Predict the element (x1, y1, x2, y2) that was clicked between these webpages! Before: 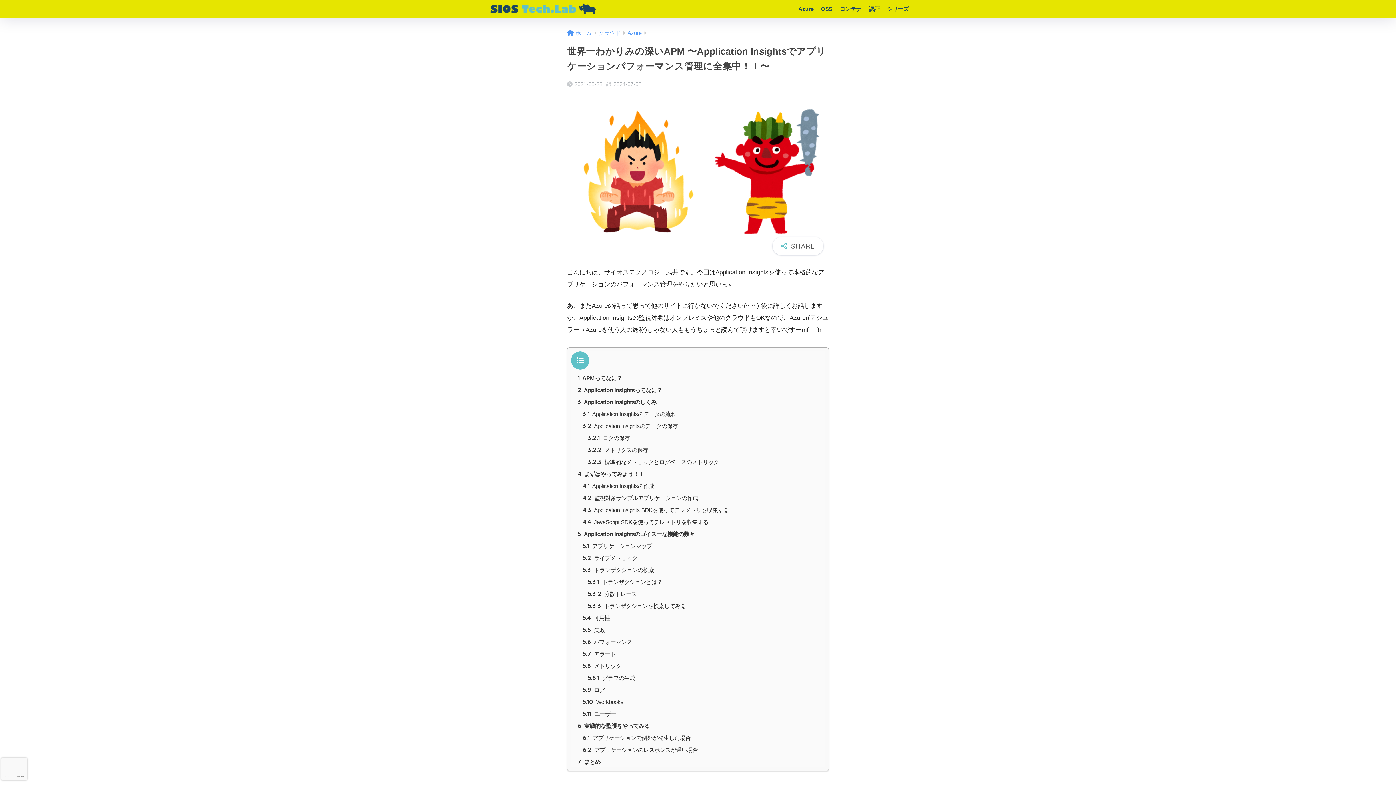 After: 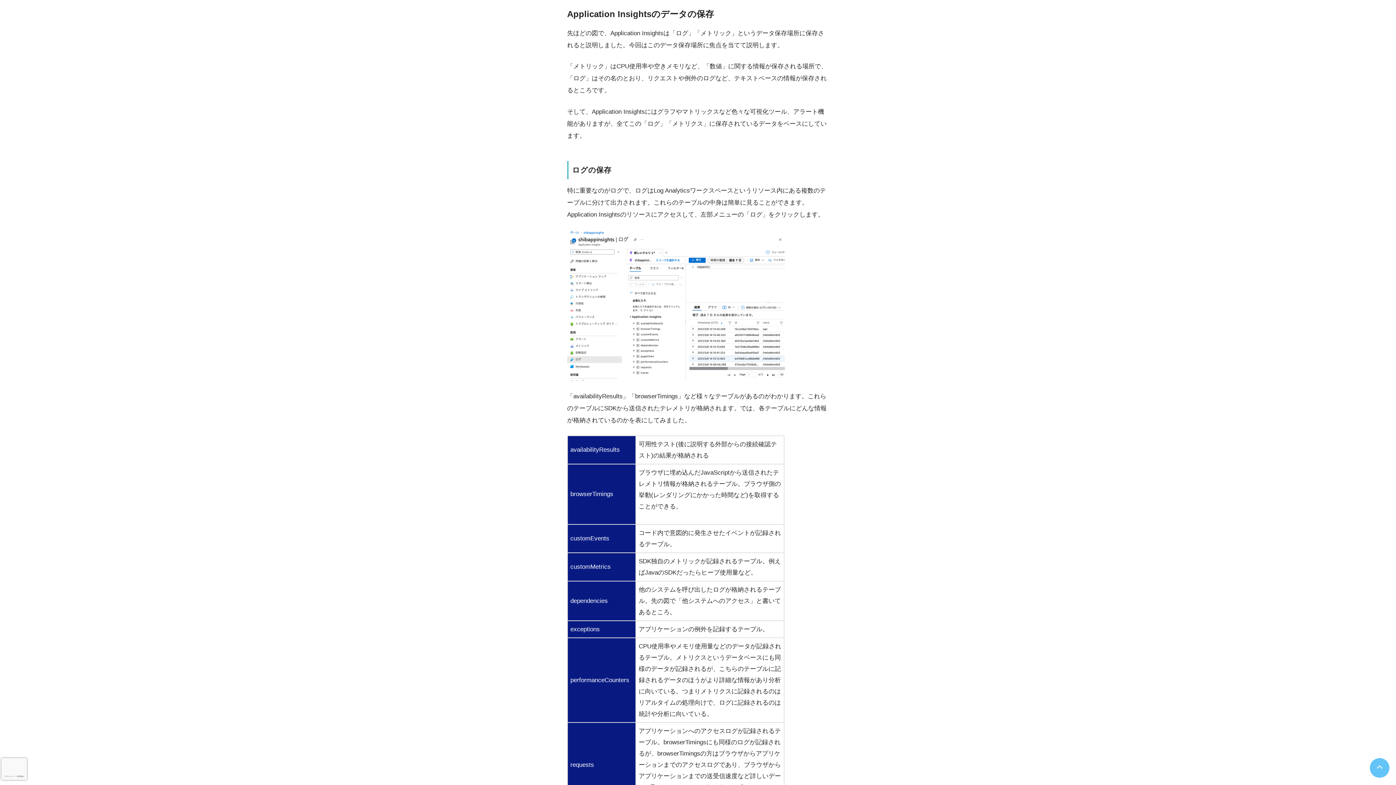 Action: bbox: (582, 423, 678, 429) label: 3.2 Application Insightsのデータの保存